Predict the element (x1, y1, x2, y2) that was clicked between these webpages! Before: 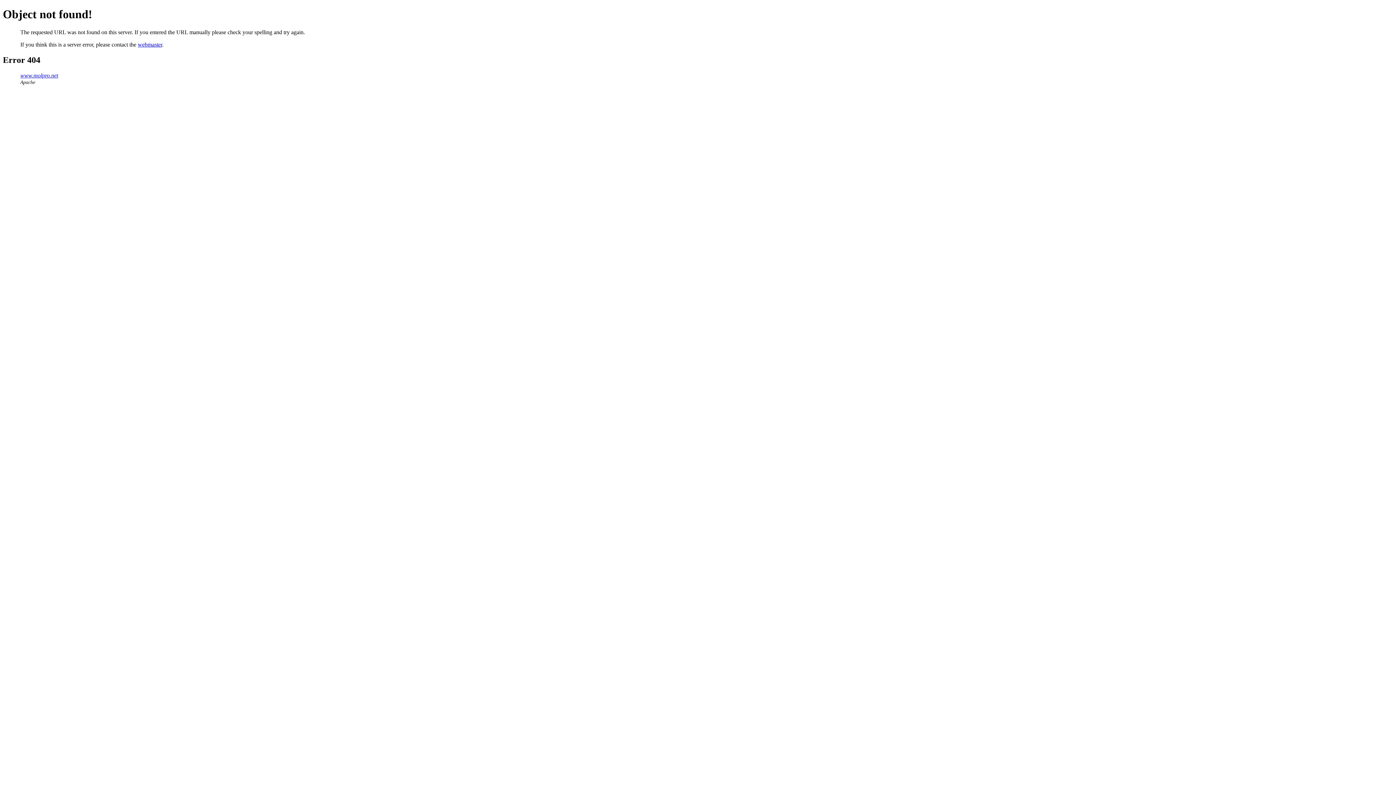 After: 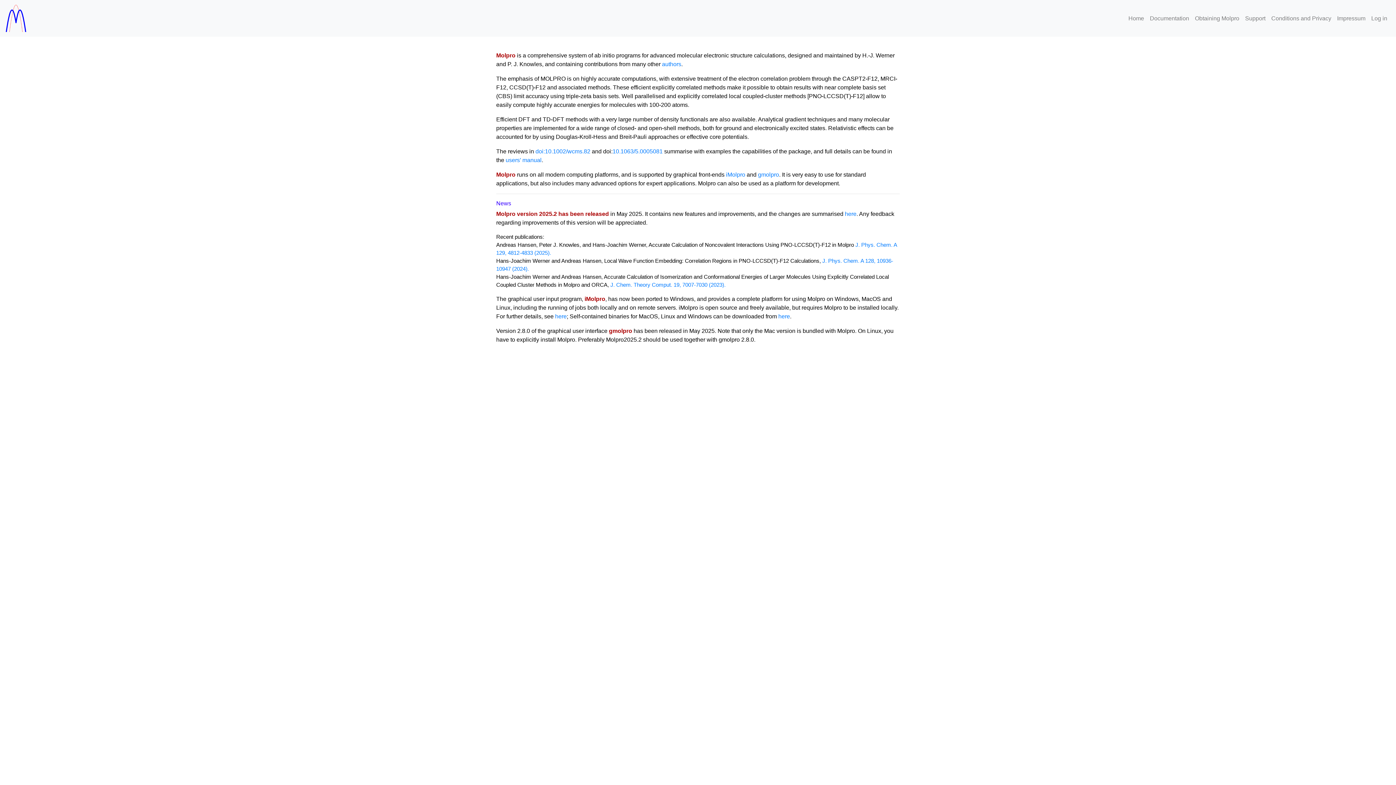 Action: bbox: (20, 72, 58, 78) label: www.molpro.net